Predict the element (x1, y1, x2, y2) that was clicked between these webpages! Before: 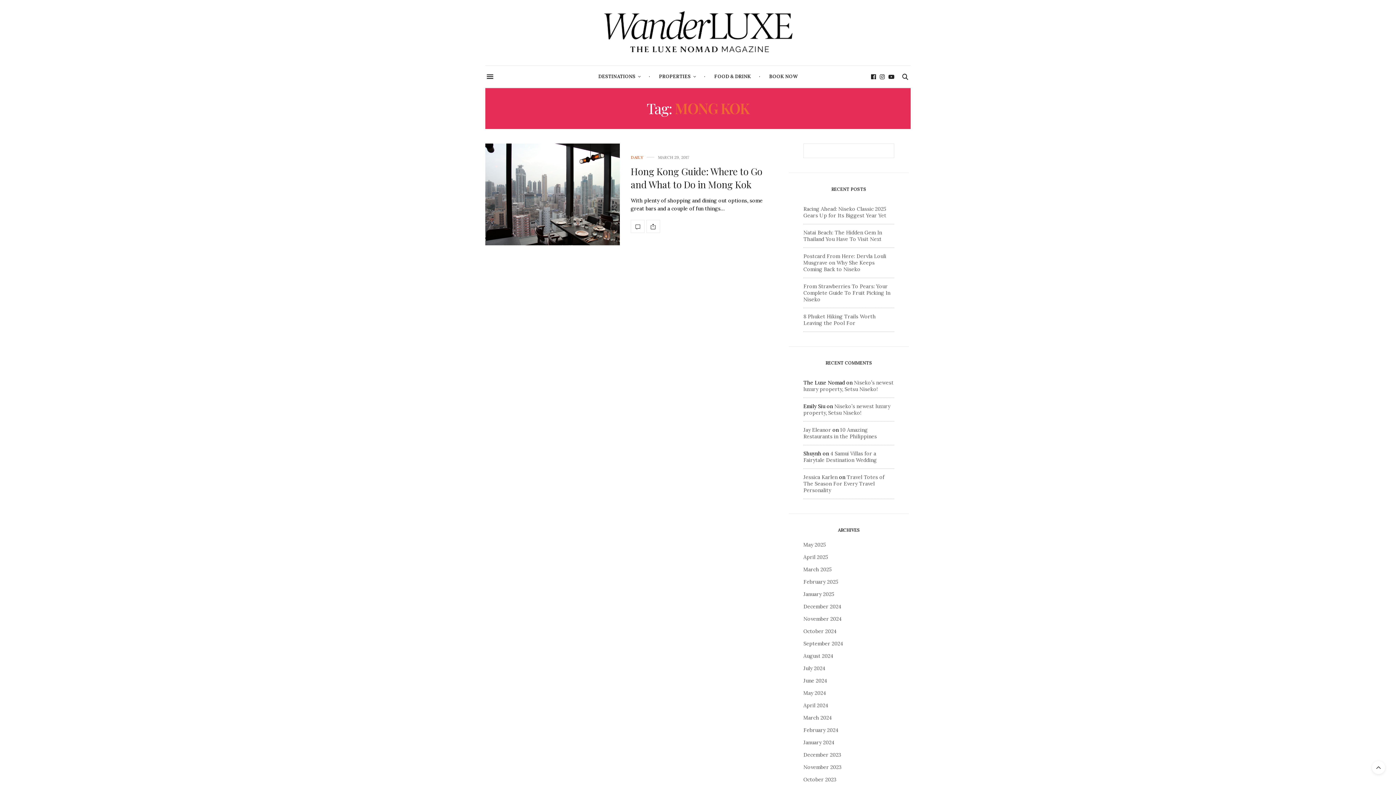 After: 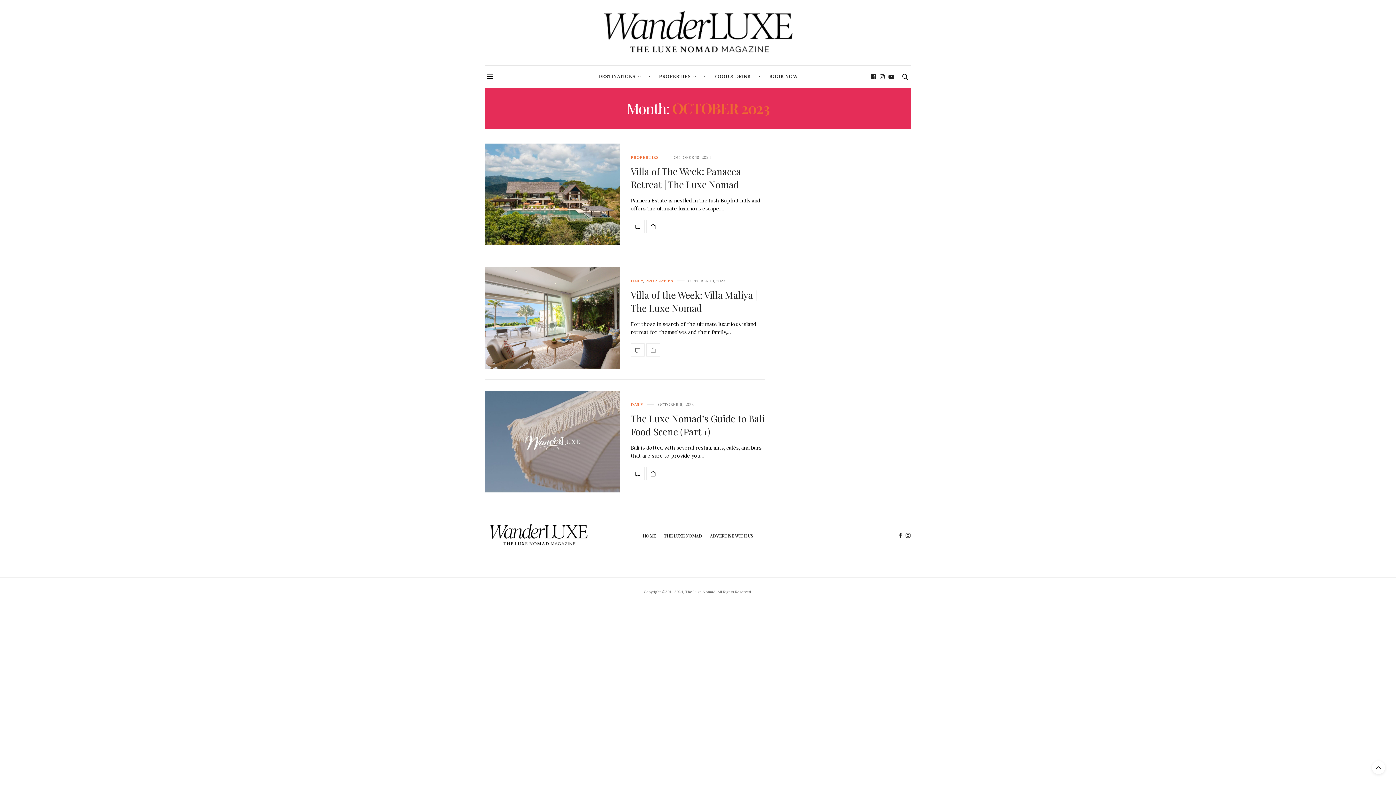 Action: bbox: (803, 776, 836, 783) label: October 2023